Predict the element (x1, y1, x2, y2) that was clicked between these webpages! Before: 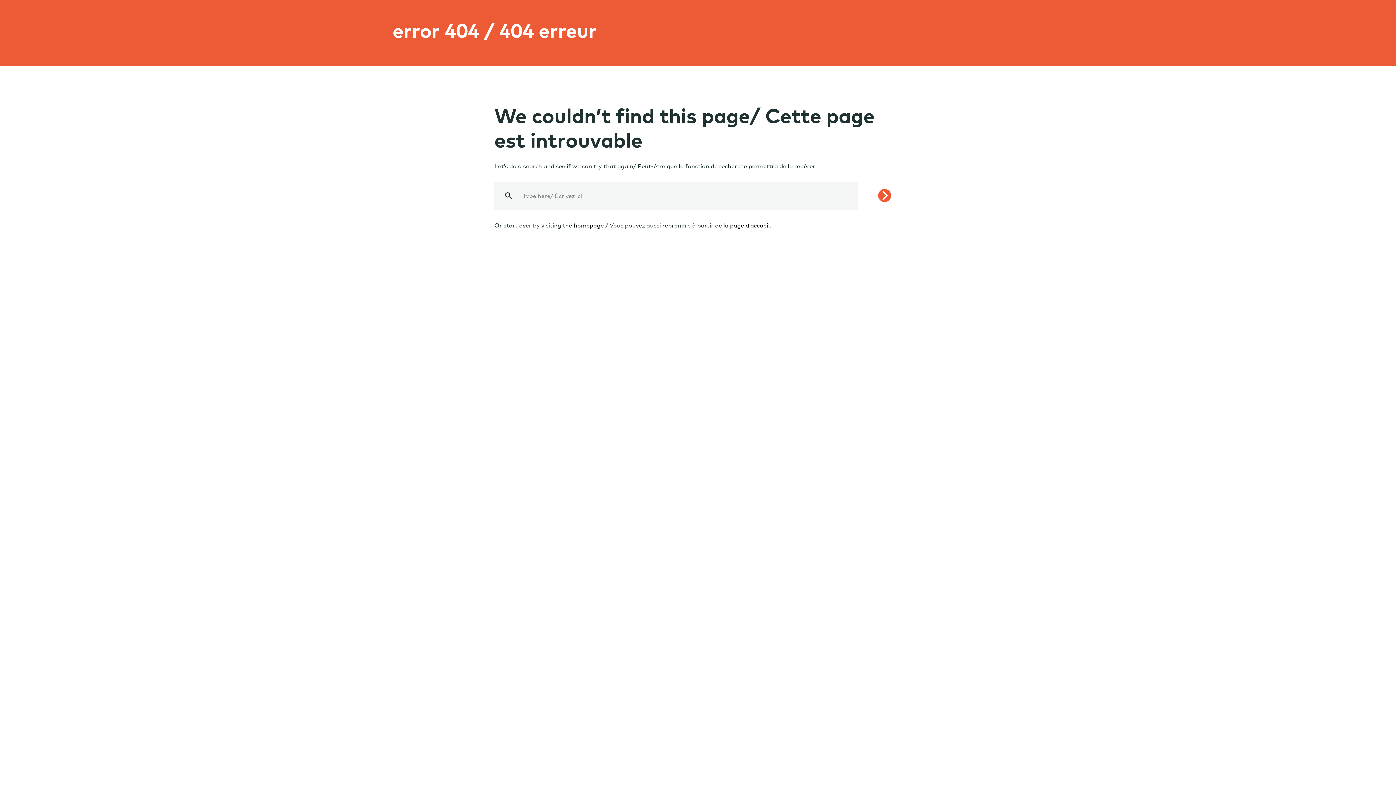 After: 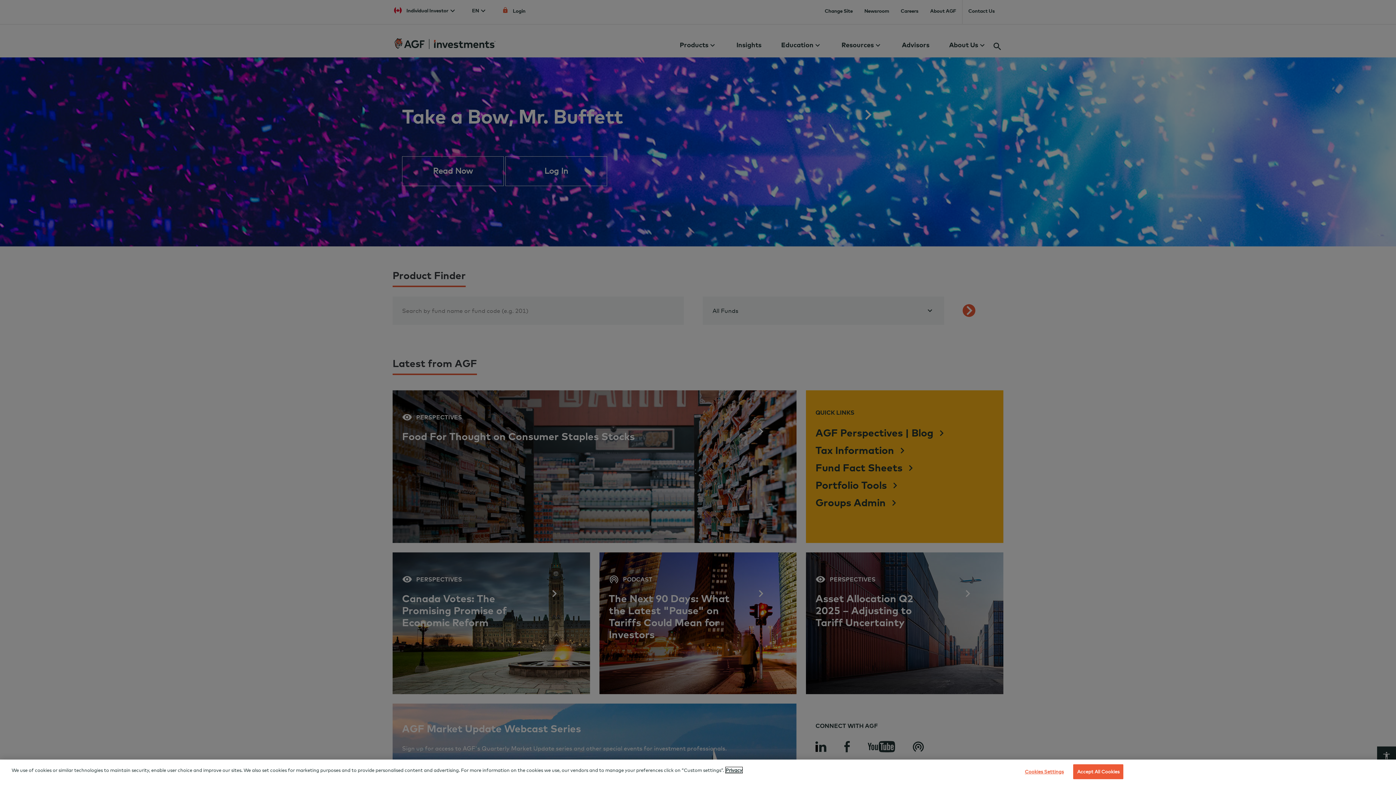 Action: bbox: (573, 221, 604, 229) label: homepage